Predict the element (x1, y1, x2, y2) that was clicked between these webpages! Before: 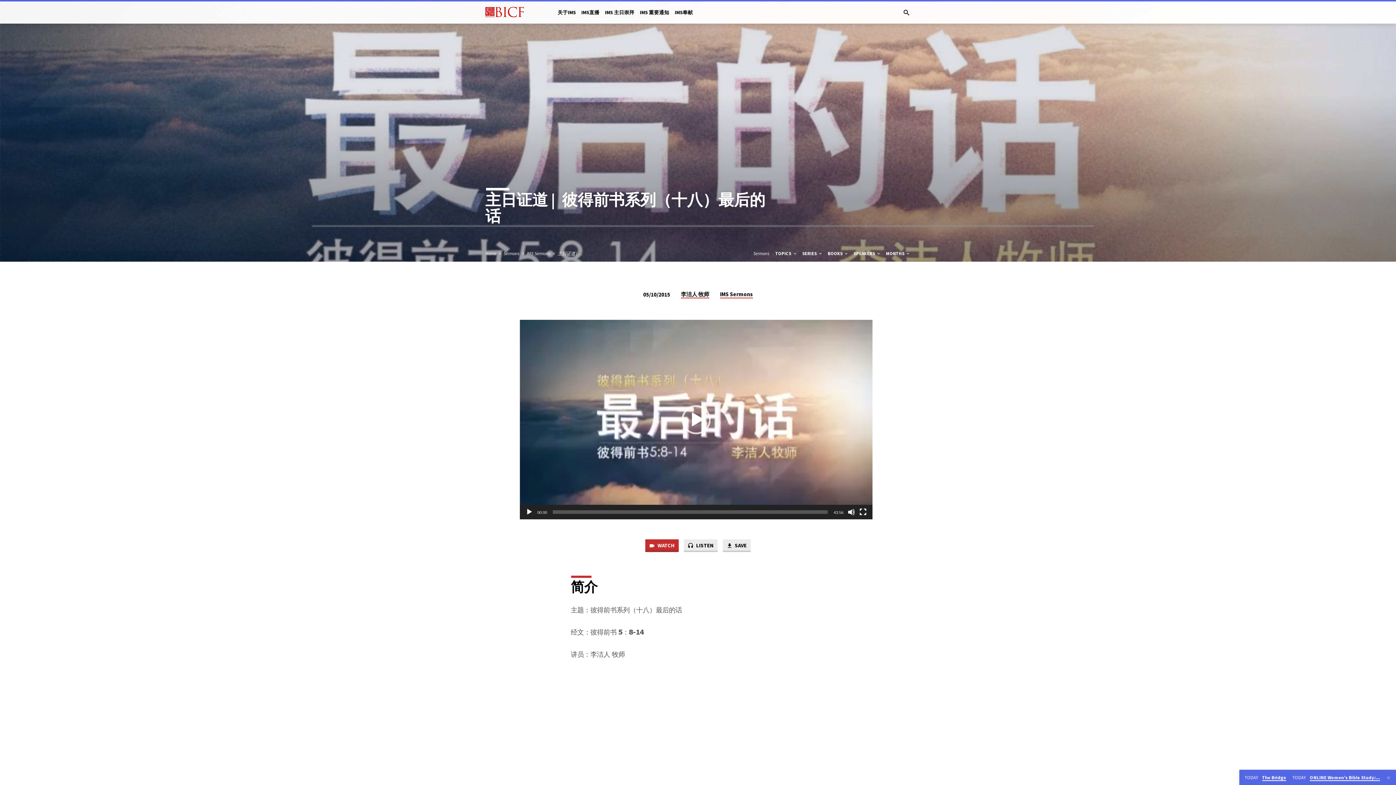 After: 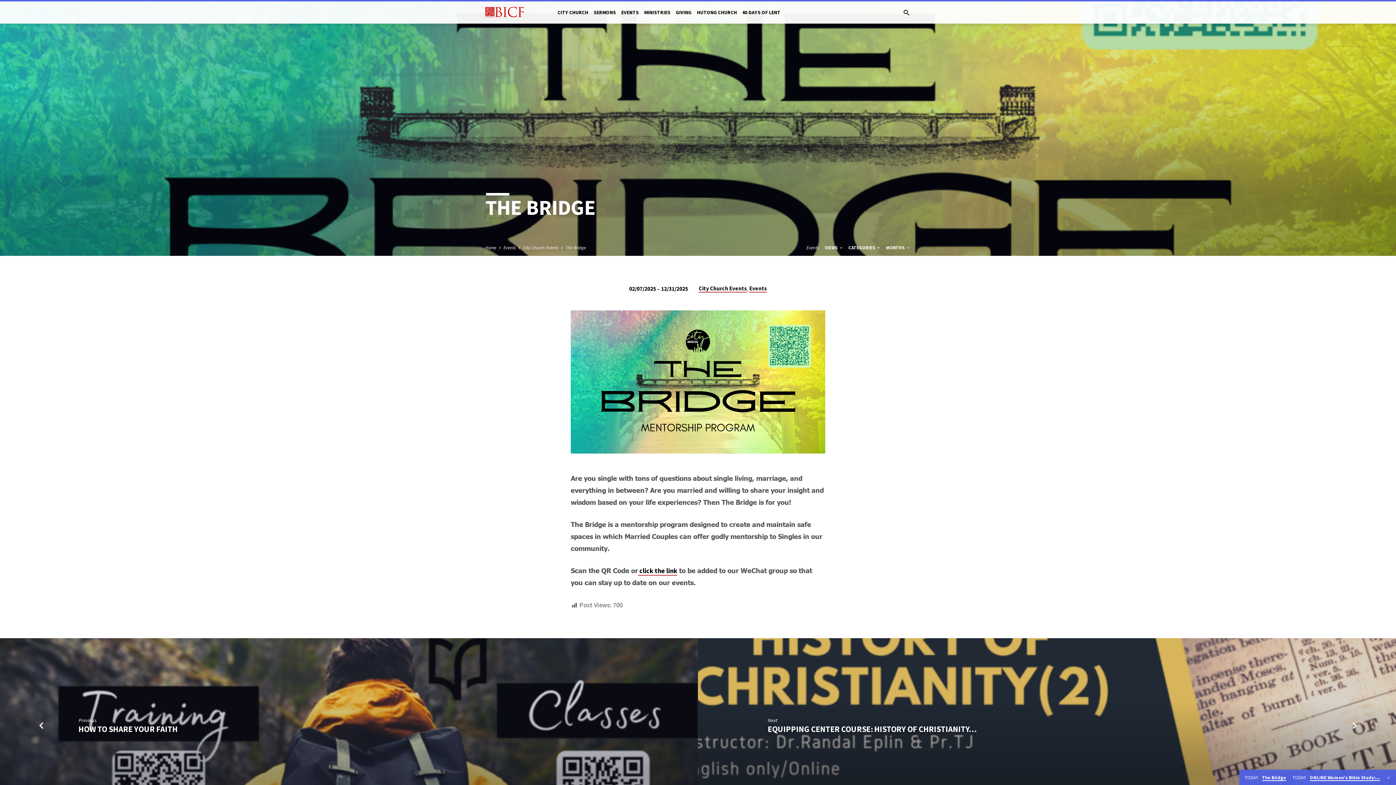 Action: bbox: (1244, 774, 1286, 781) label: TODAY The Bridge